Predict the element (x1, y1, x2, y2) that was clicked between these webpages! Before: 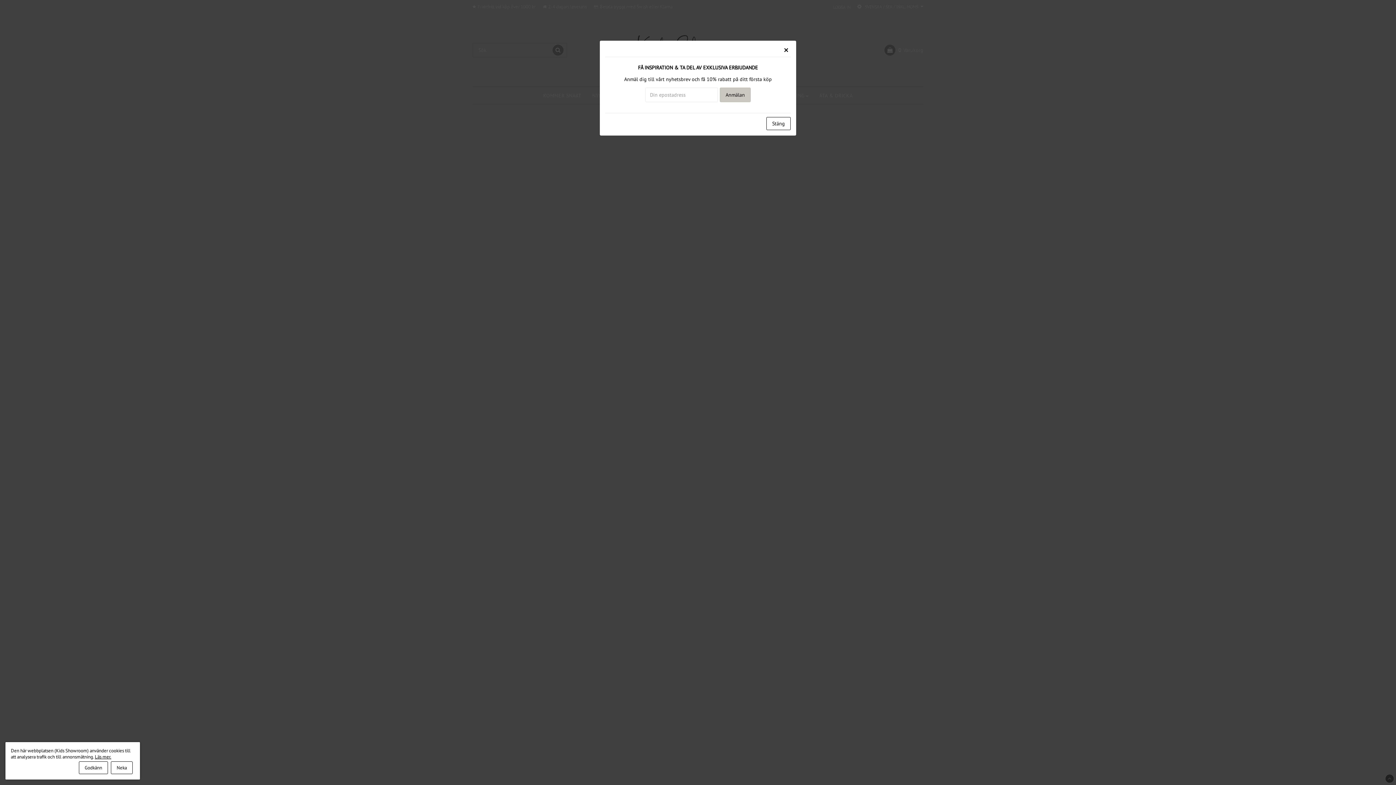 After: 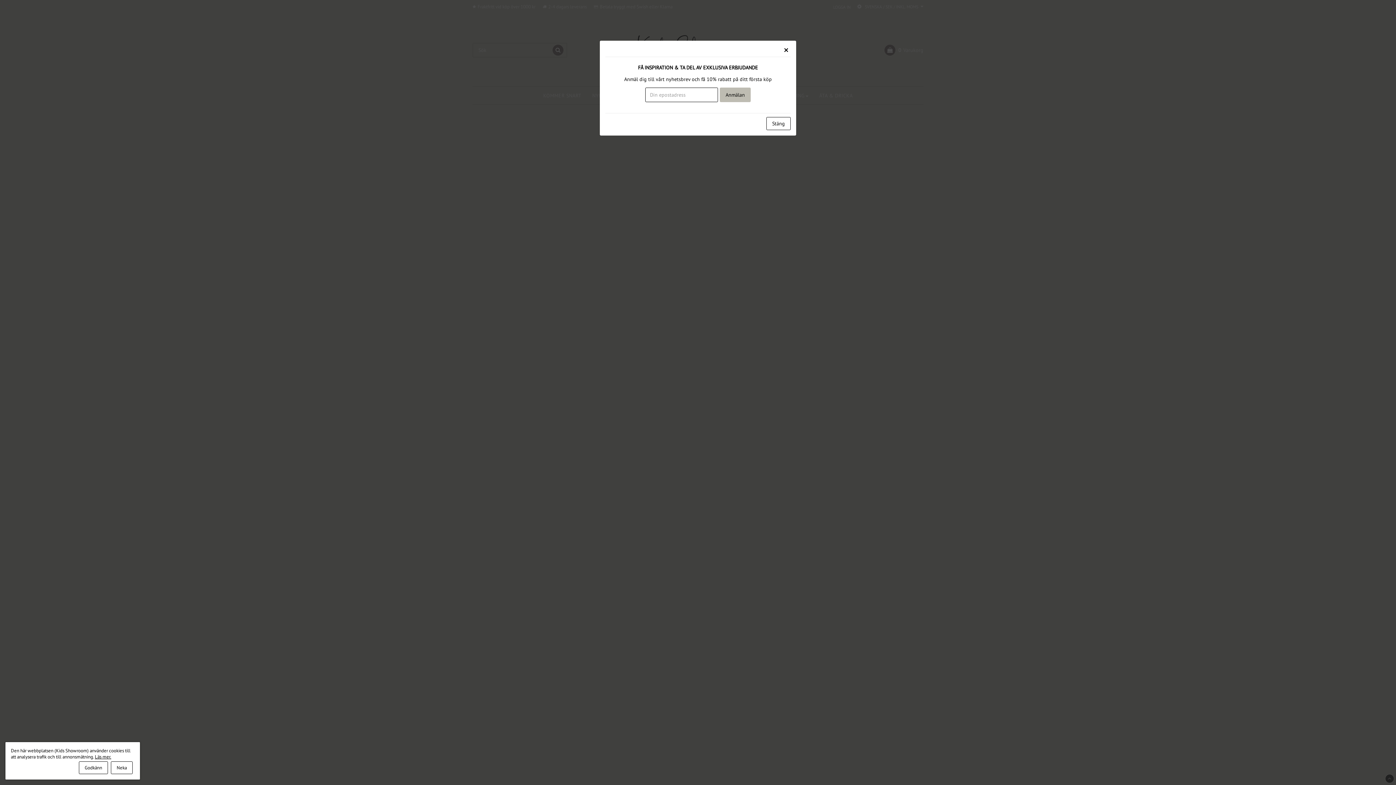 Action: bbox: (720, 87, 750, 102) label: Anmälan